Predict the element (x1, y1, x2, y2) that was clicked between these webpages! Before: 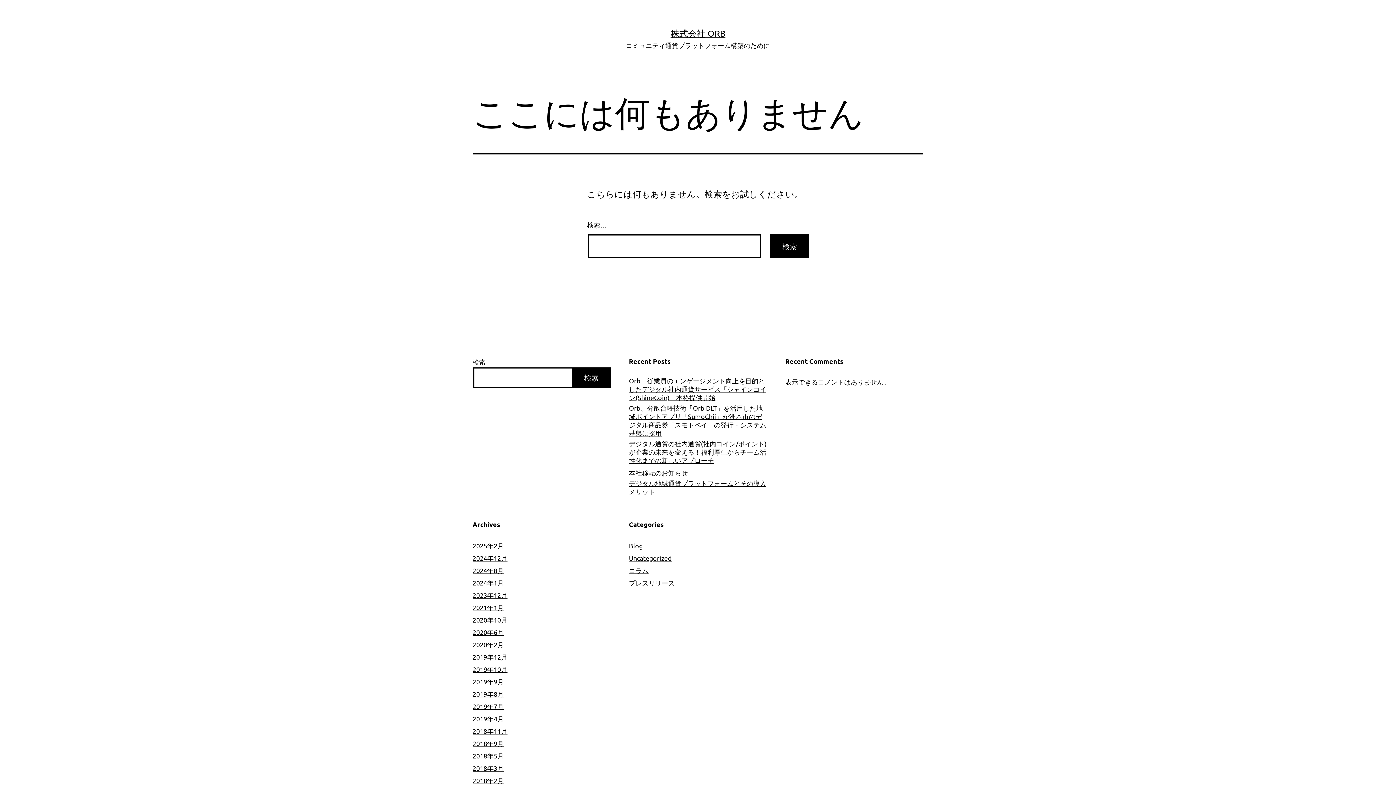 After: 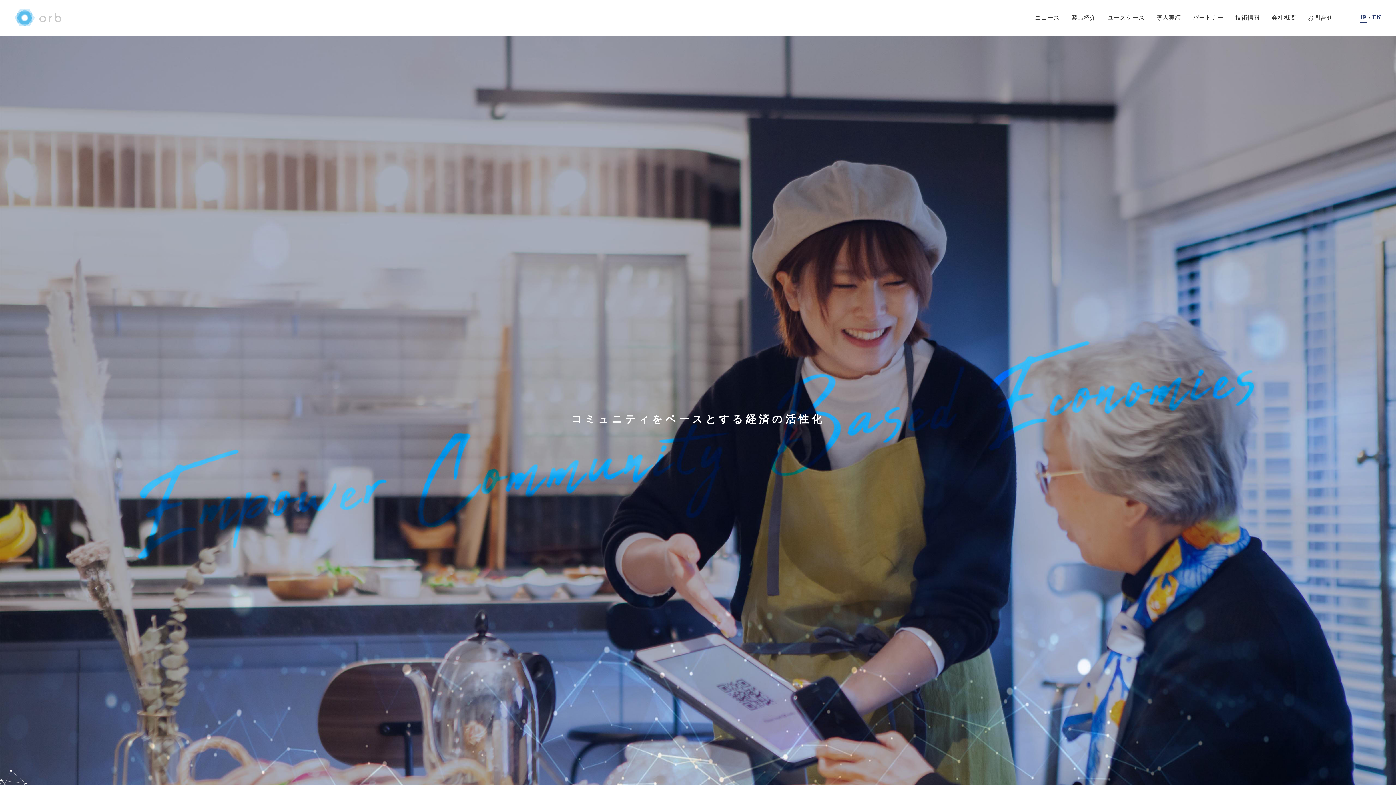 Action: label: 株式会社 ORB bbox: (670, 28, 725, 38)